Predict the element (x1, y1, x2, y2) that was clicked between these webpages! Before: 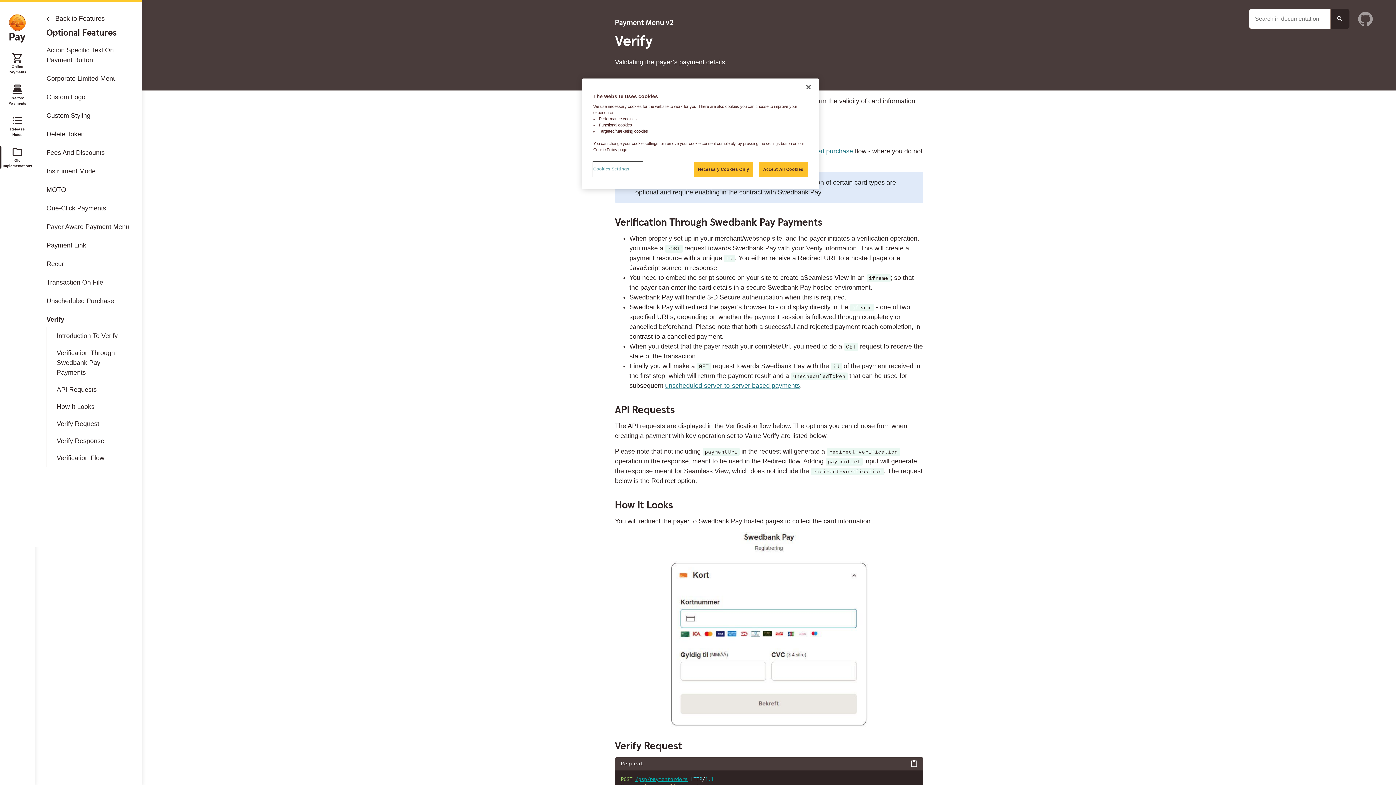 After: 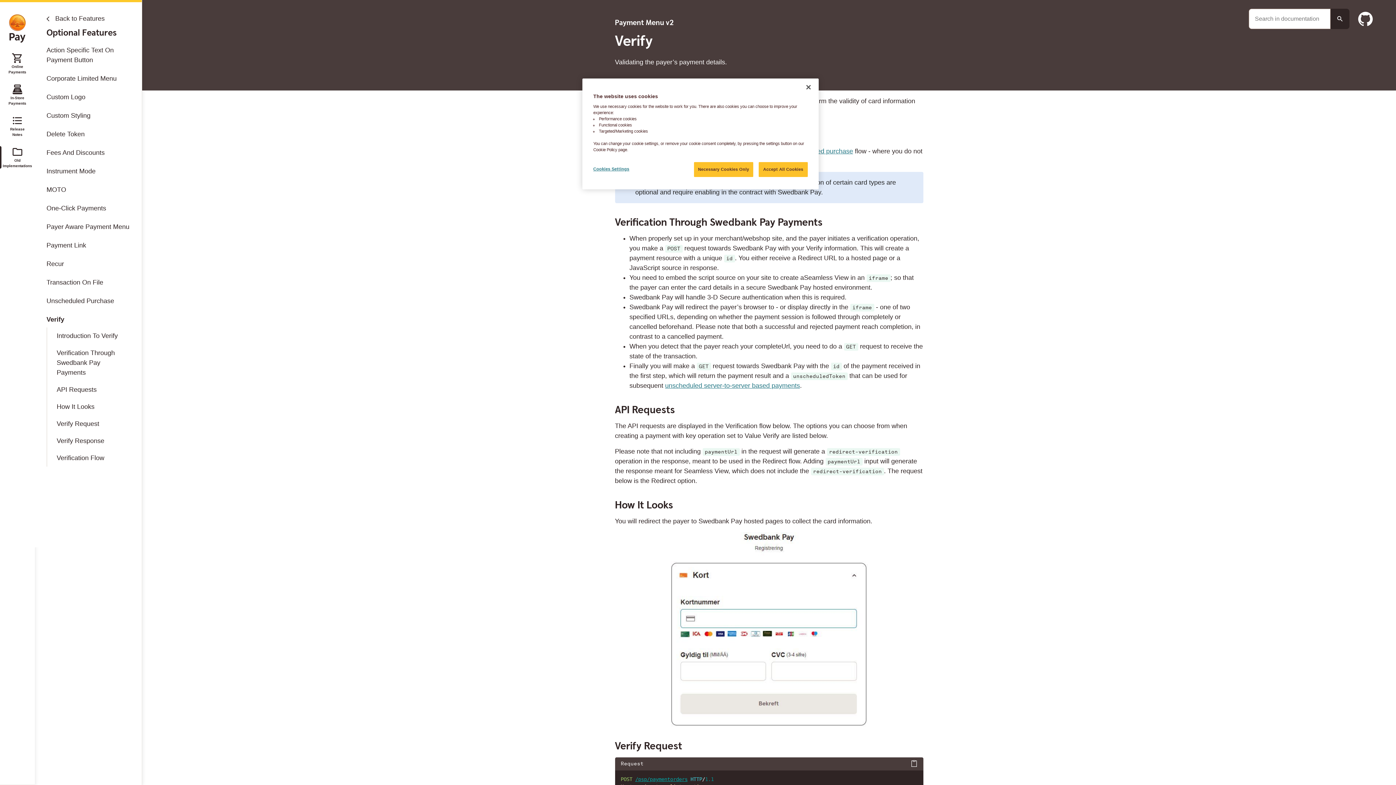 Action: bbox: (1358, 11, 1373, 29)